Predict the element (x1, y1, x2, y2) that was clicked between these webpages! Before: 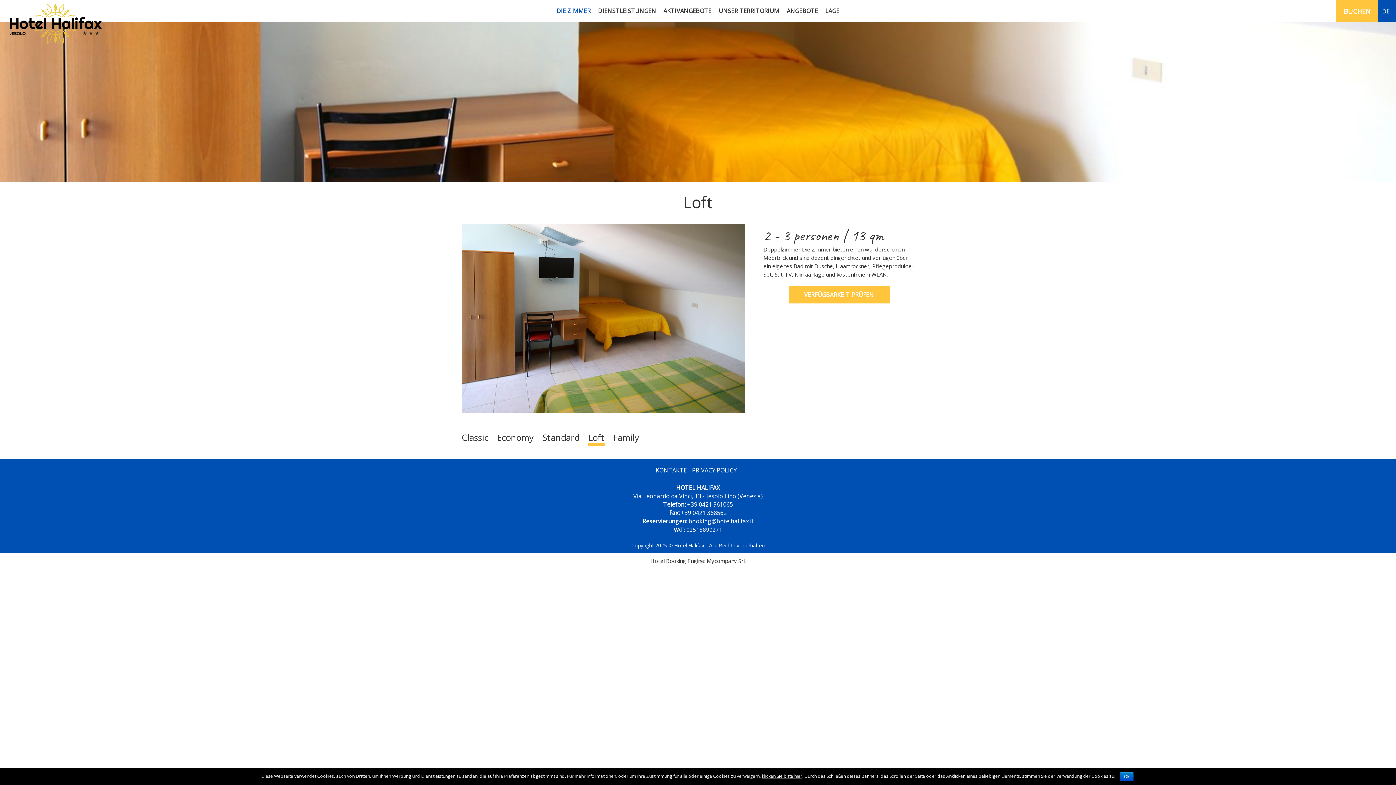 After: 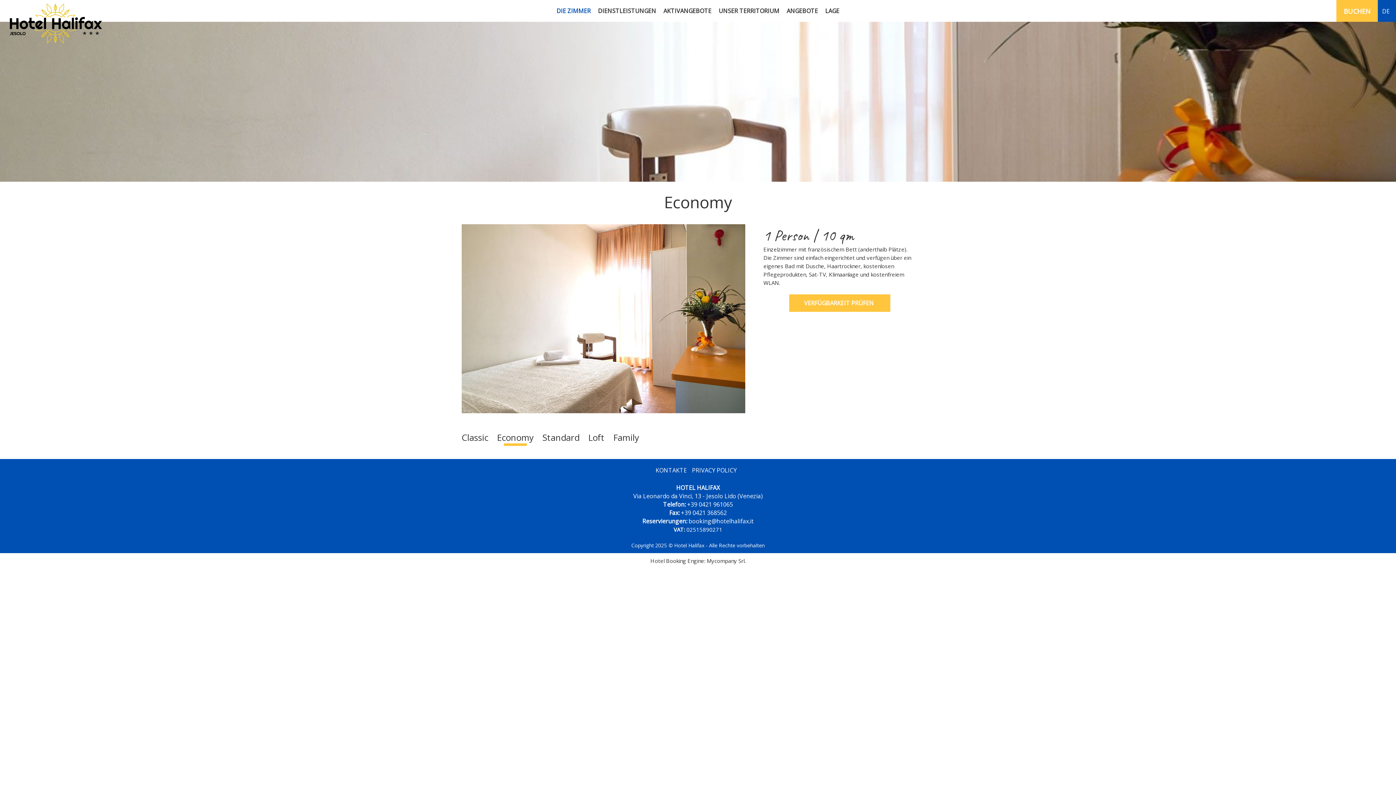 Action: bbox: (497, 433, 533, 446) label: Economy